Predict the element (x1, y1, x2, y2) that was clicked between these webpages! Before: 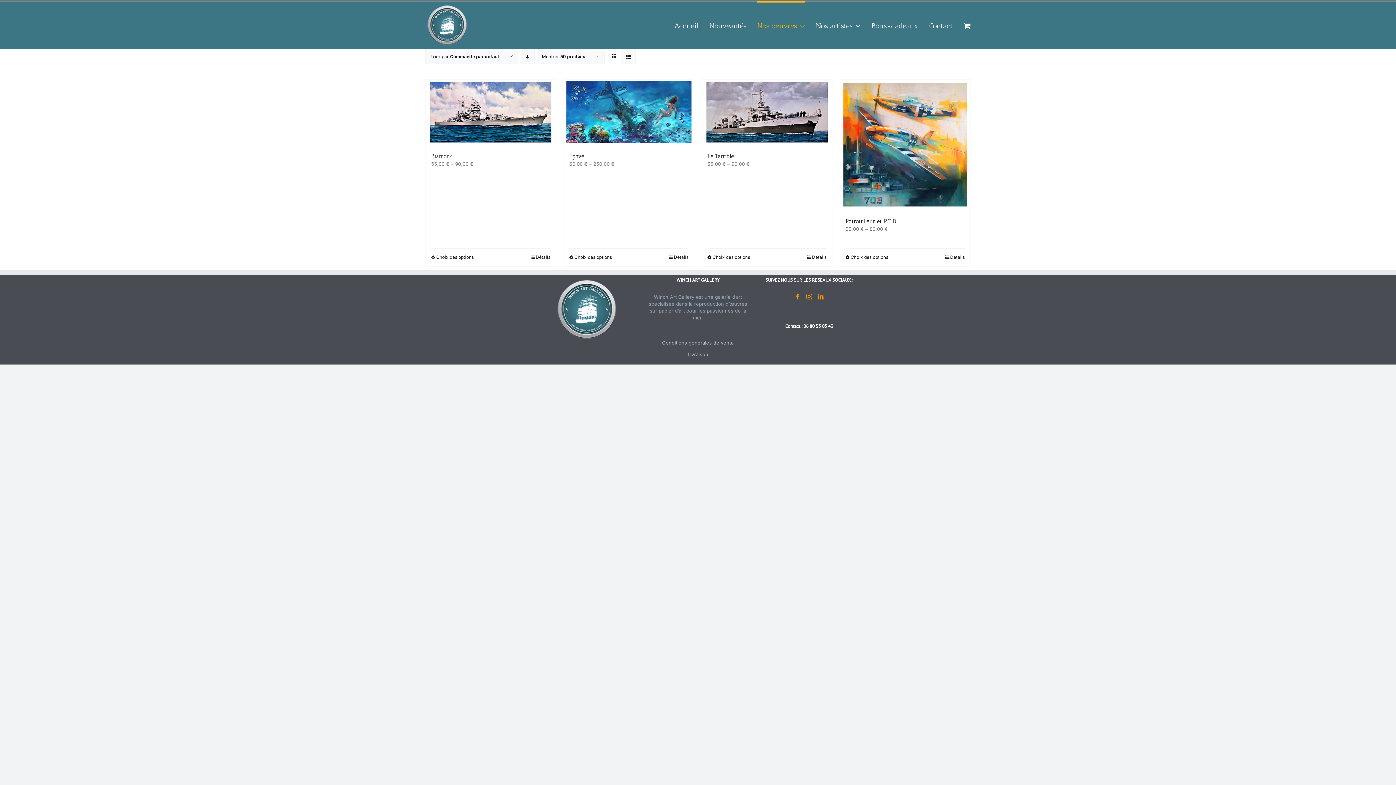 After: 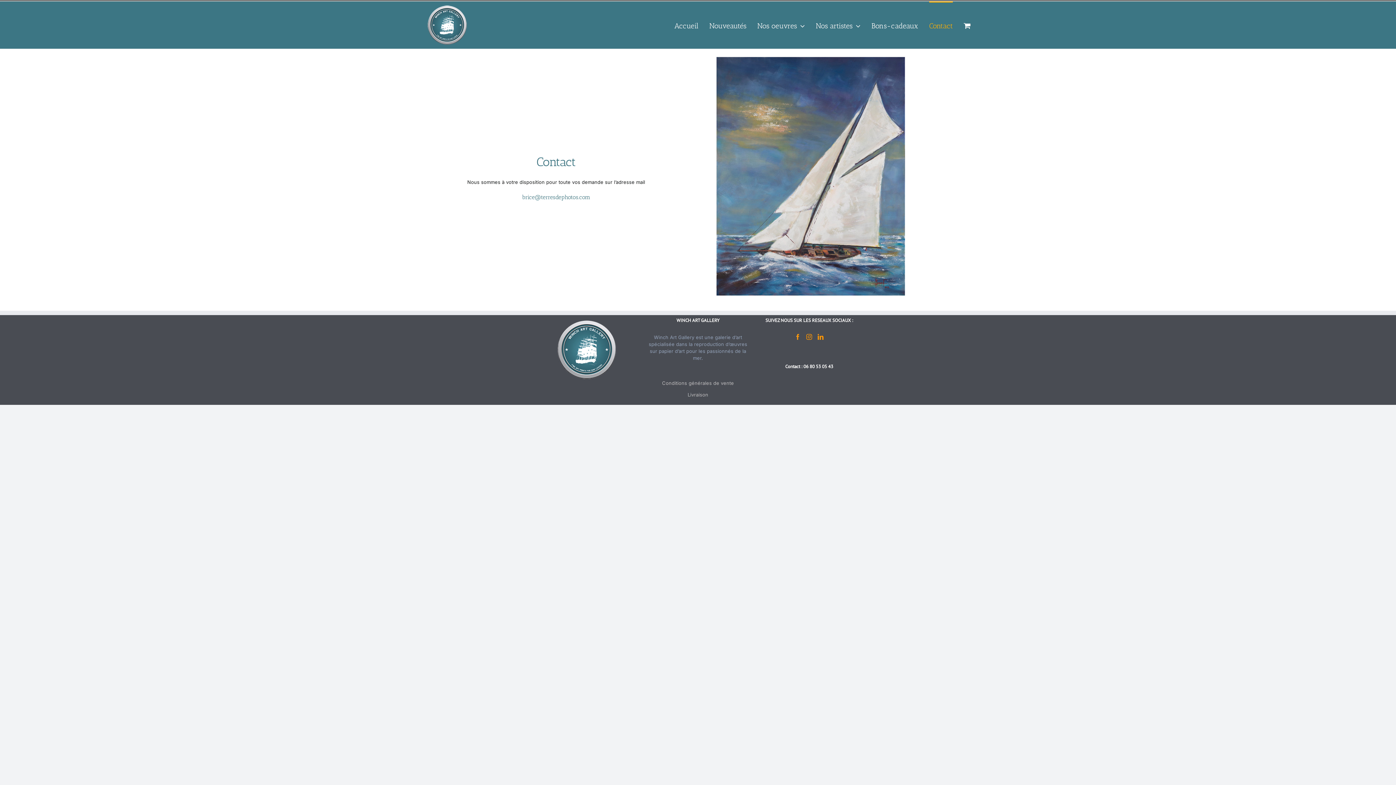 Action: label: Contact bbox: (929, 1, 953, 48)